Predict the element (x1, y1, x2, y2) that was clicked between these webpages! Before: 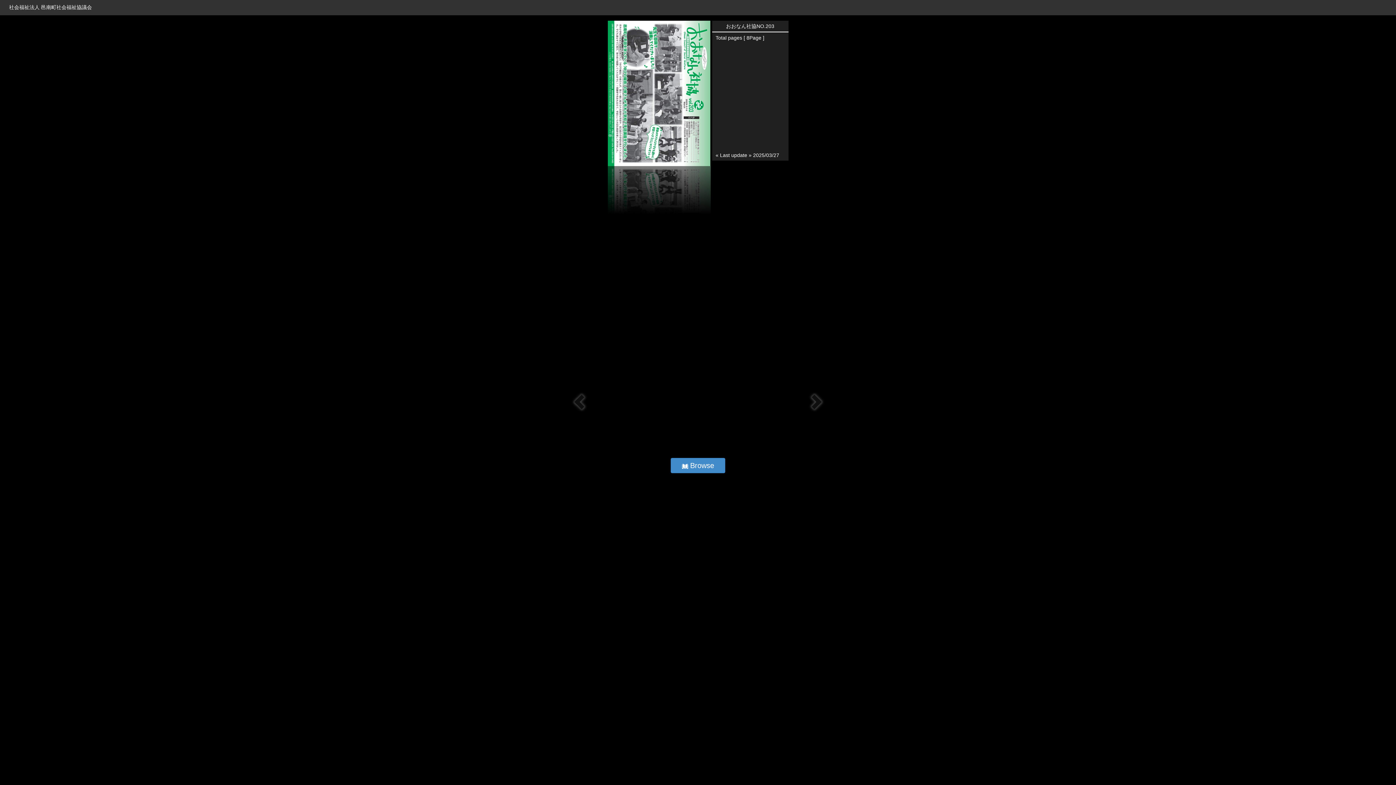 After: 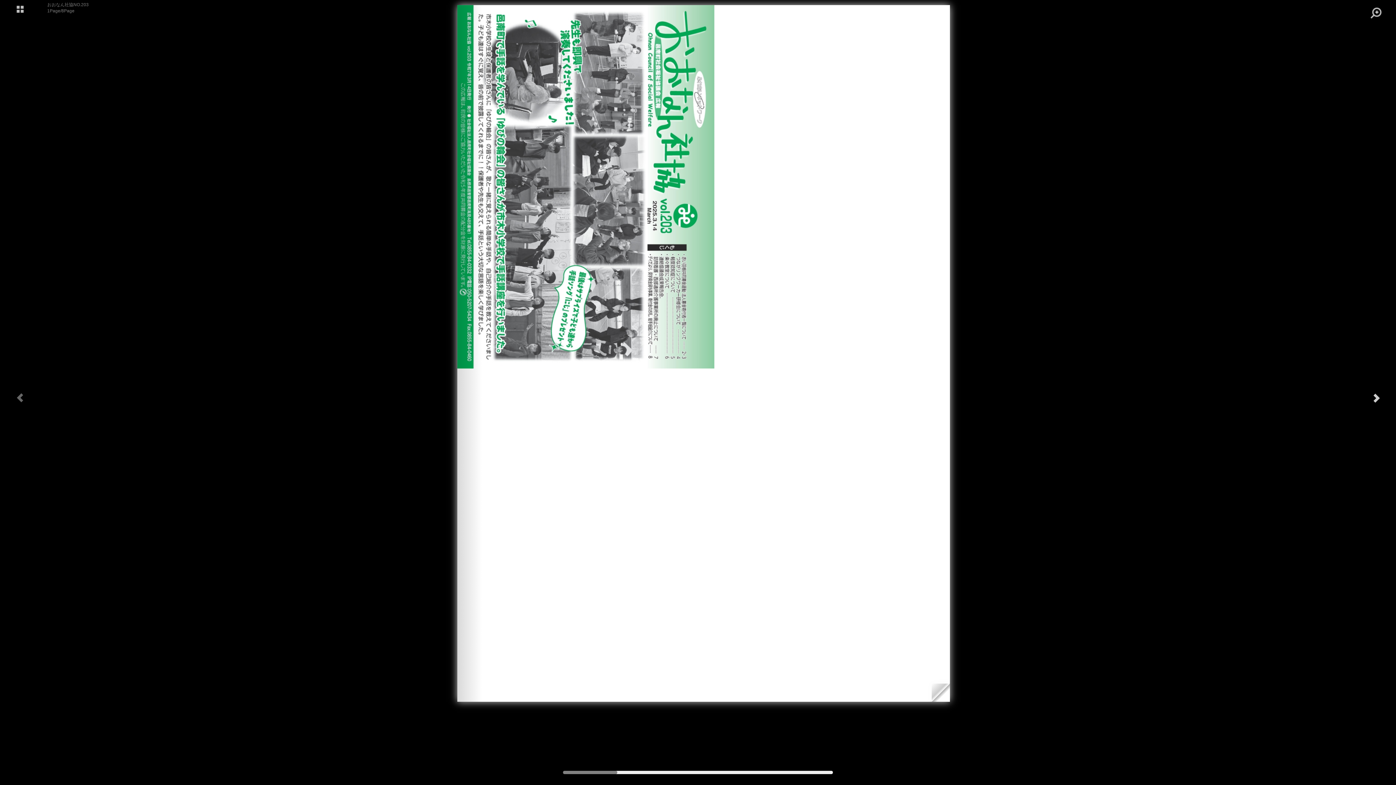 Action: label:  Browse bbox: (670, 458, 725, 473)